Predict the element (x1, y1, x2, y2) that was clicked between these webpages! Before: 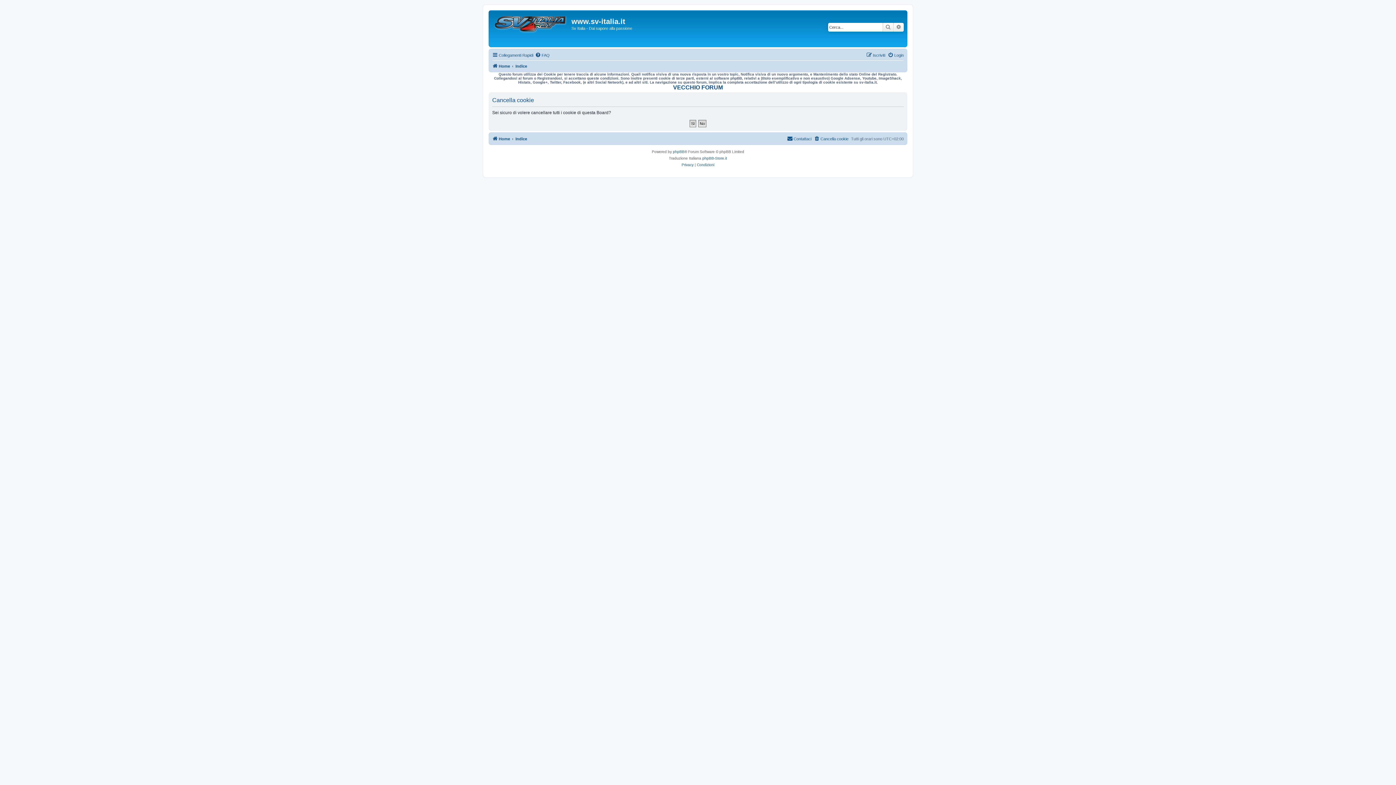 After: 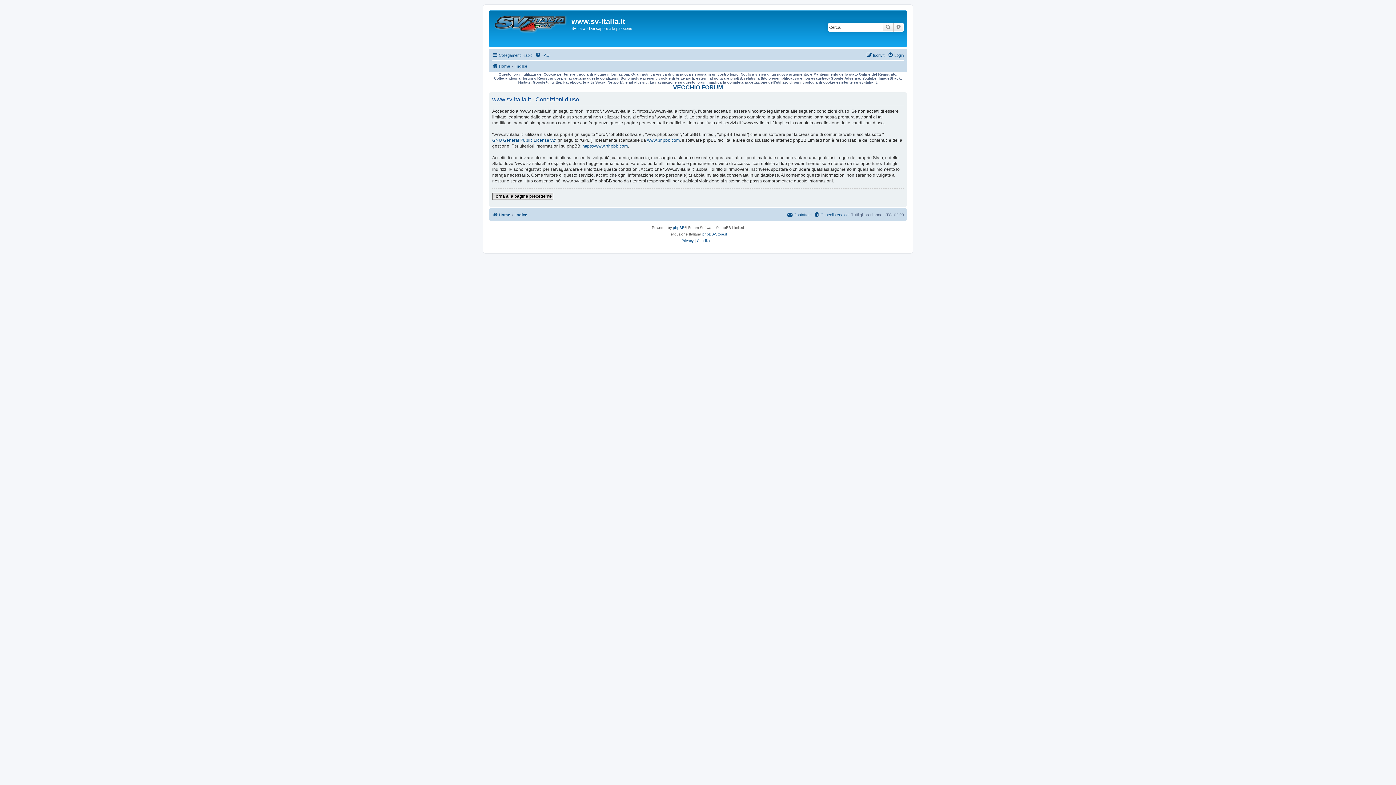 Action: bbox: (697, 161, 714, 168) label: Condizioni